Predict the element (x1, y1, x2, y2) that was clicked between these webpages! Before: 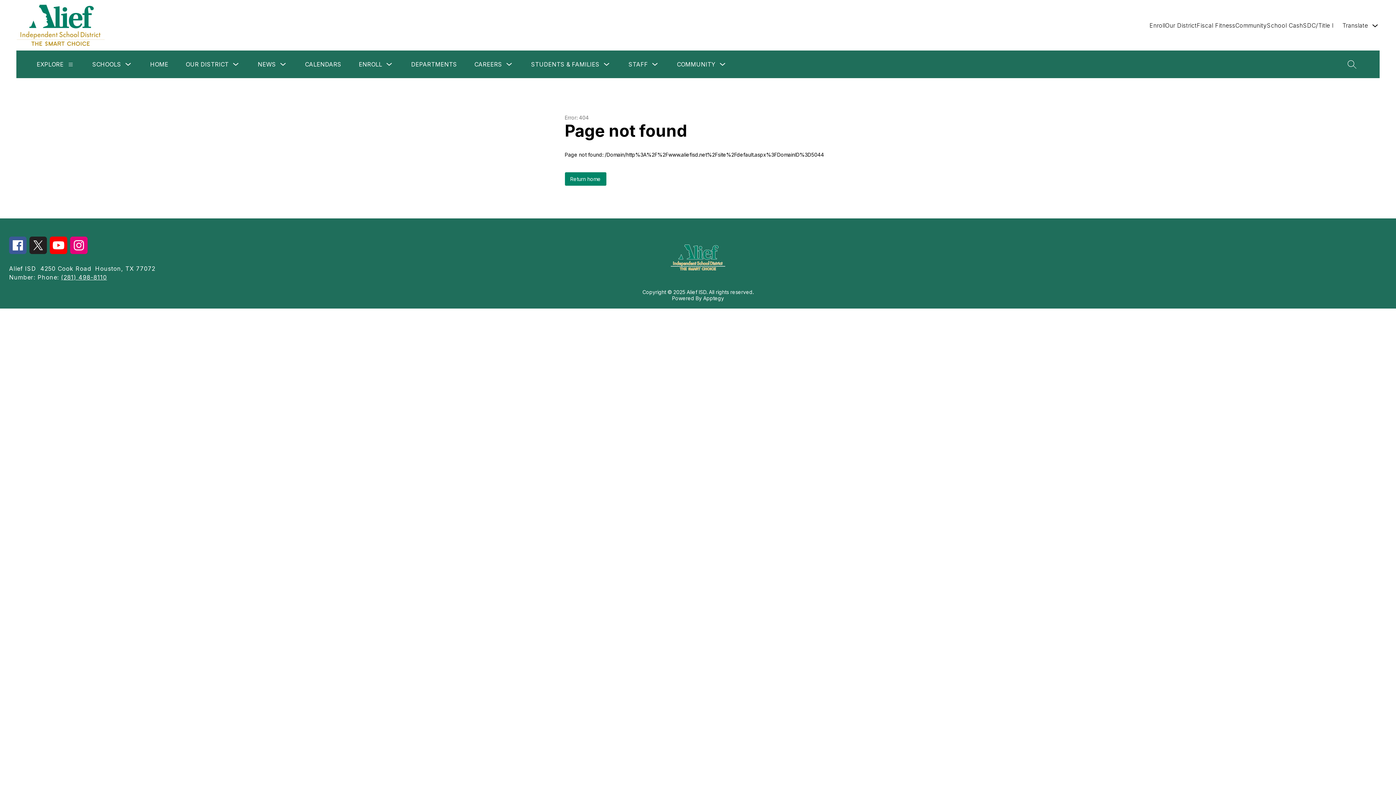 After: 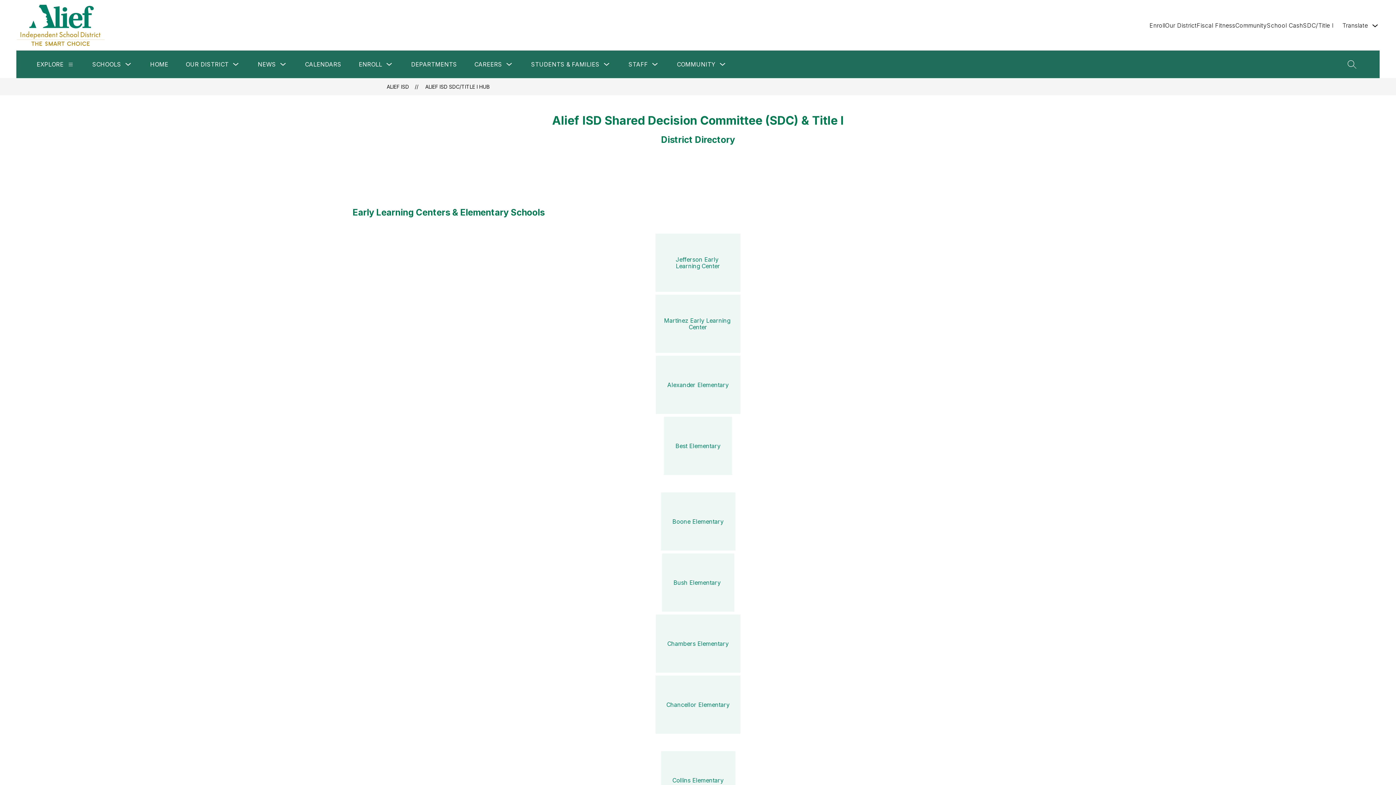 Action: label: SDC/Title I bbox: (1303, 20, 1334, 29)